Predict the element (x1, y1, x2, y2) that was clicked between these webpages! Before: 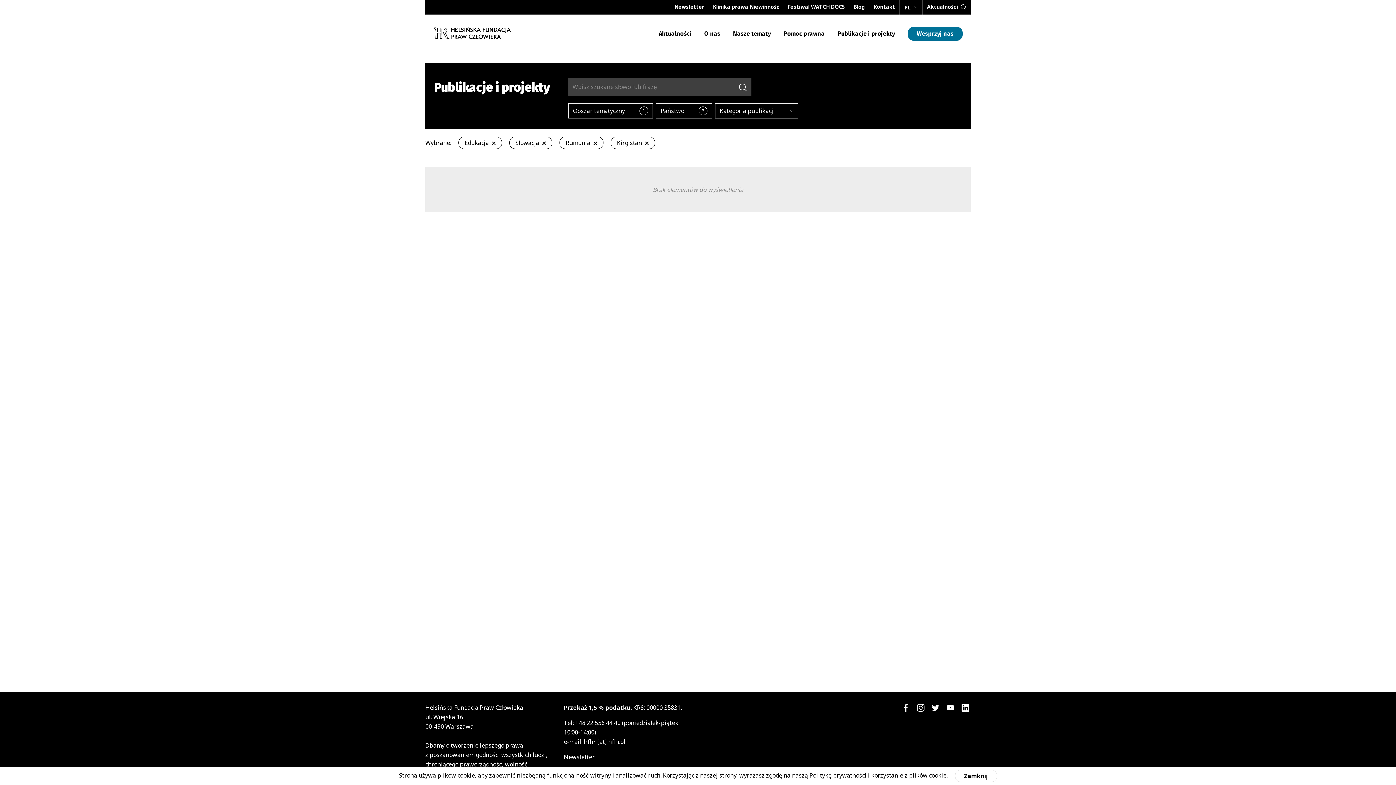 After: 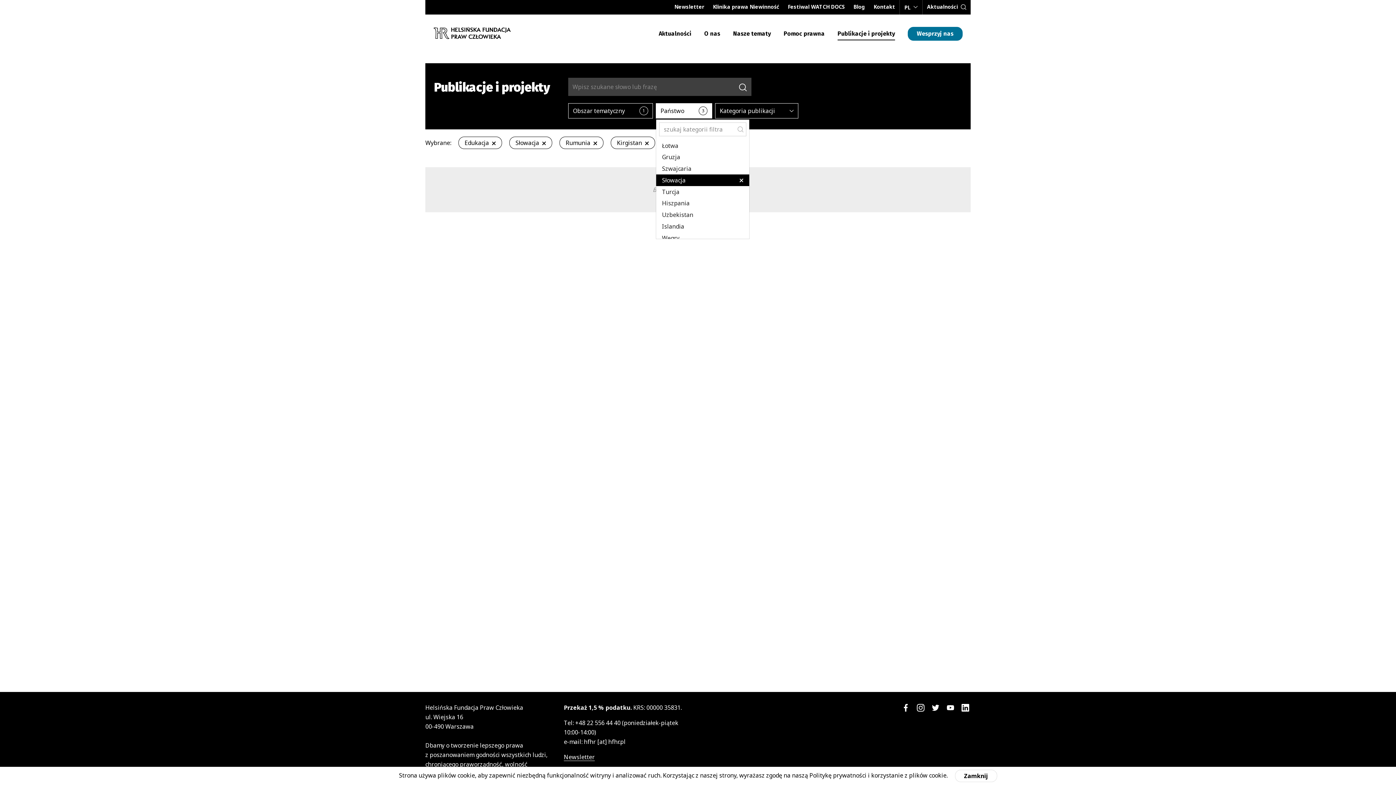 Action: bbox: (656, 103, 712, 118) label: Państwo
3